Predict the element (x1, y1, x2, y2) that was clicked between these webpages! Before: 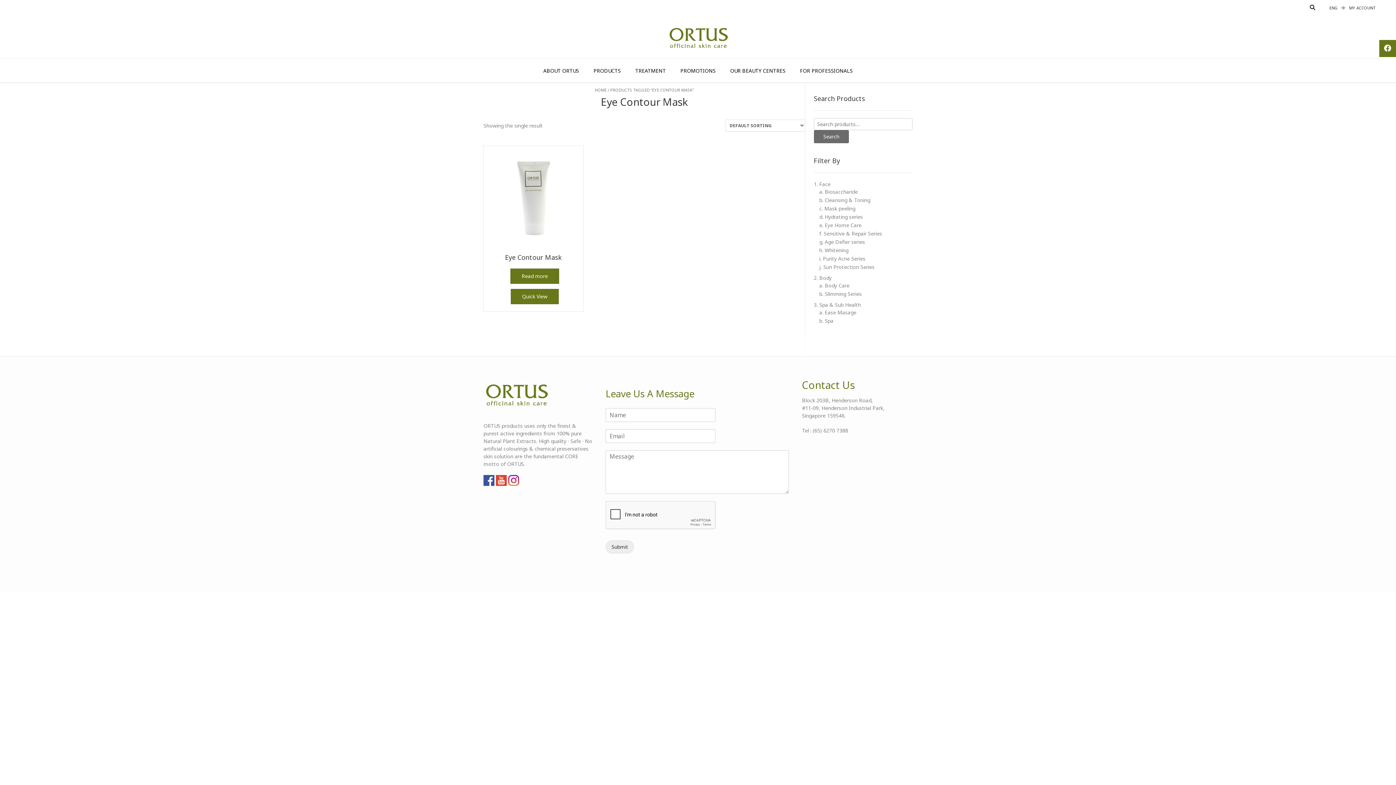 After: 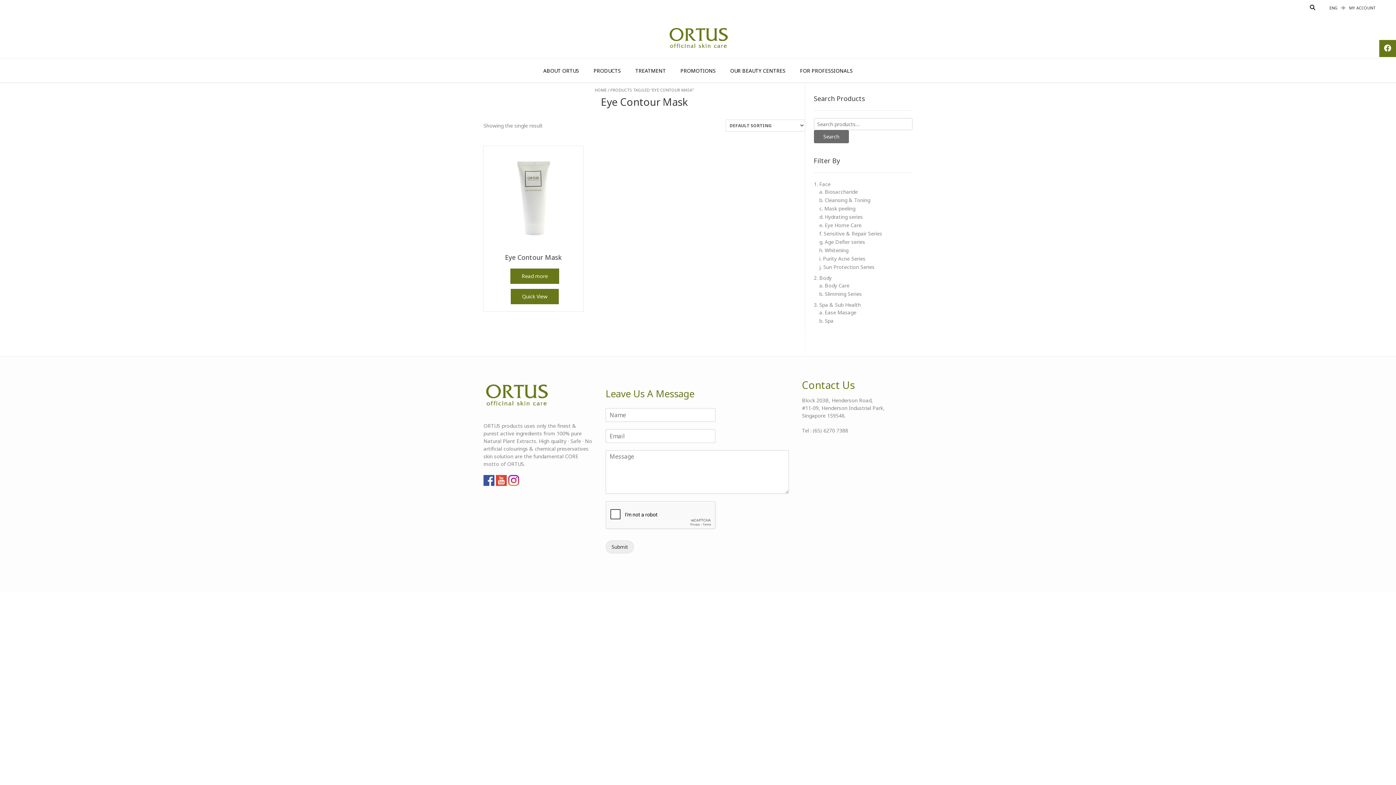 Action: bbox: (483, 480, 494, 487)